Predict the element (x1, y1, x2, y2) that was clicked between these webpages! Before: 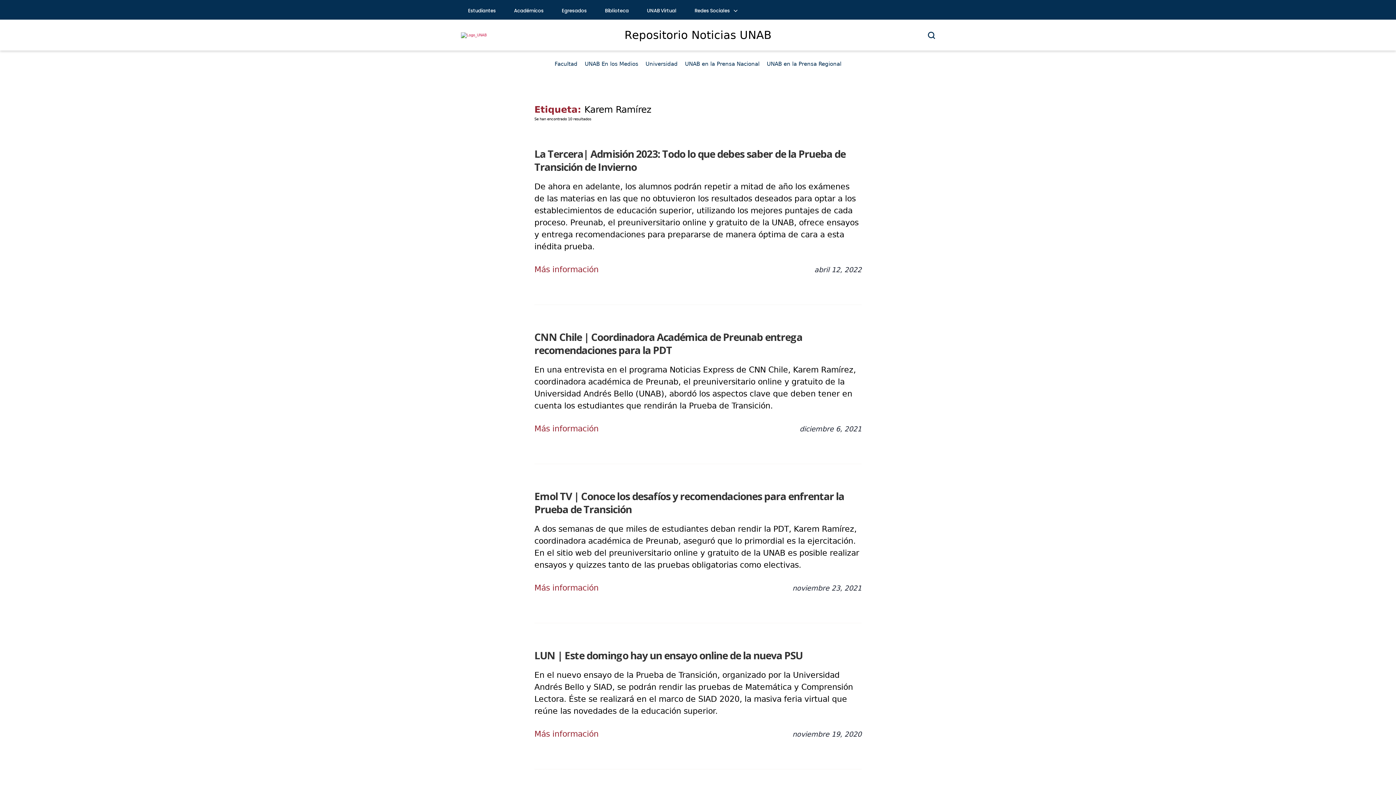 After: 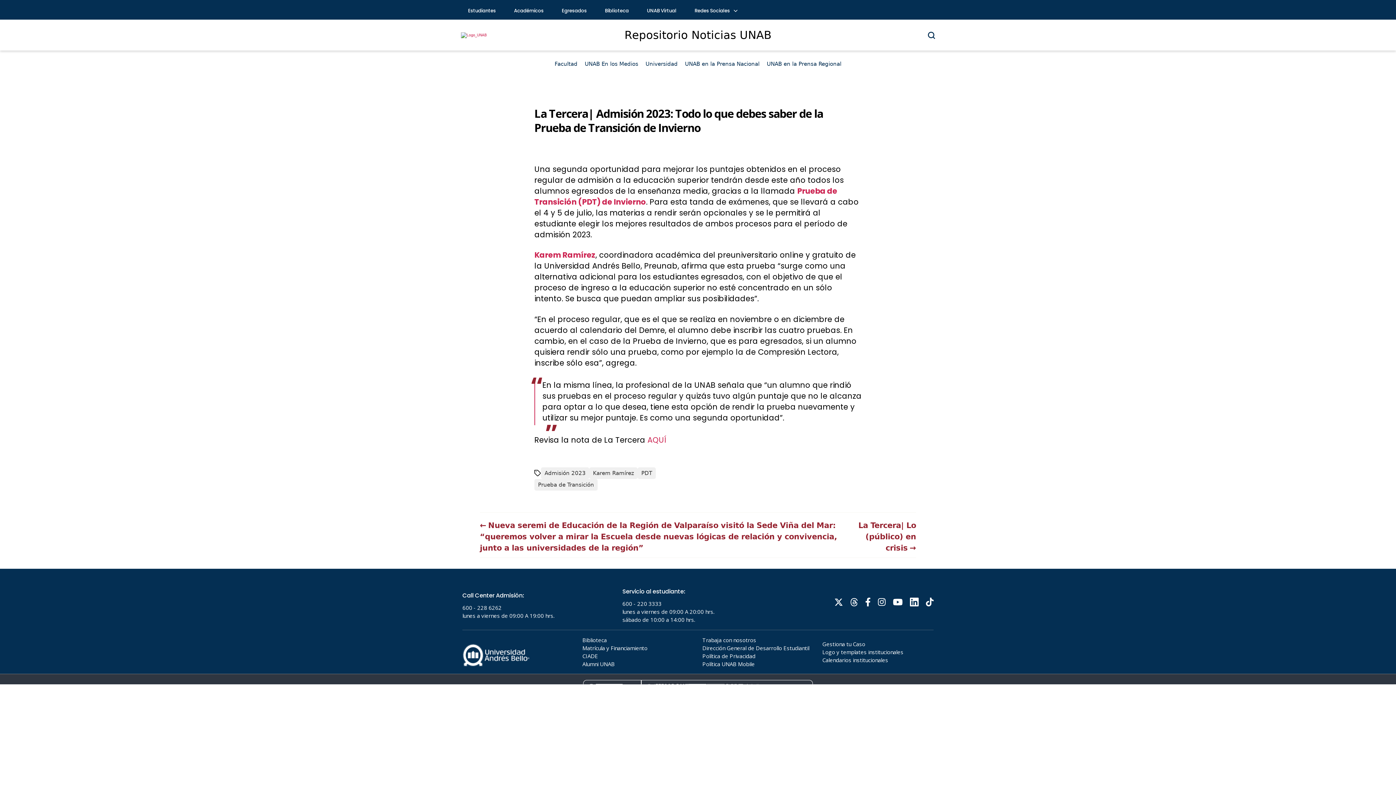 Action: label: Más información bbox: (534, 265, 598, 274)